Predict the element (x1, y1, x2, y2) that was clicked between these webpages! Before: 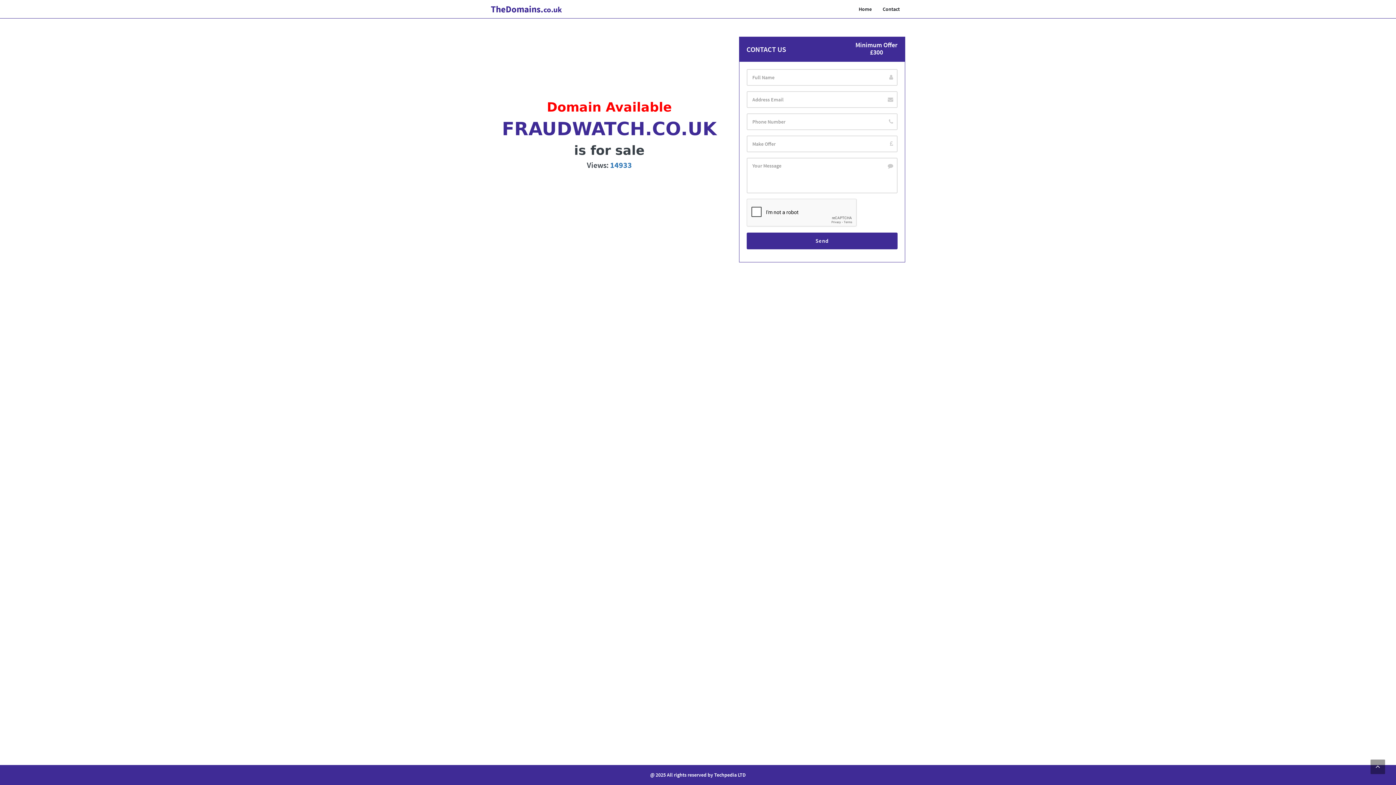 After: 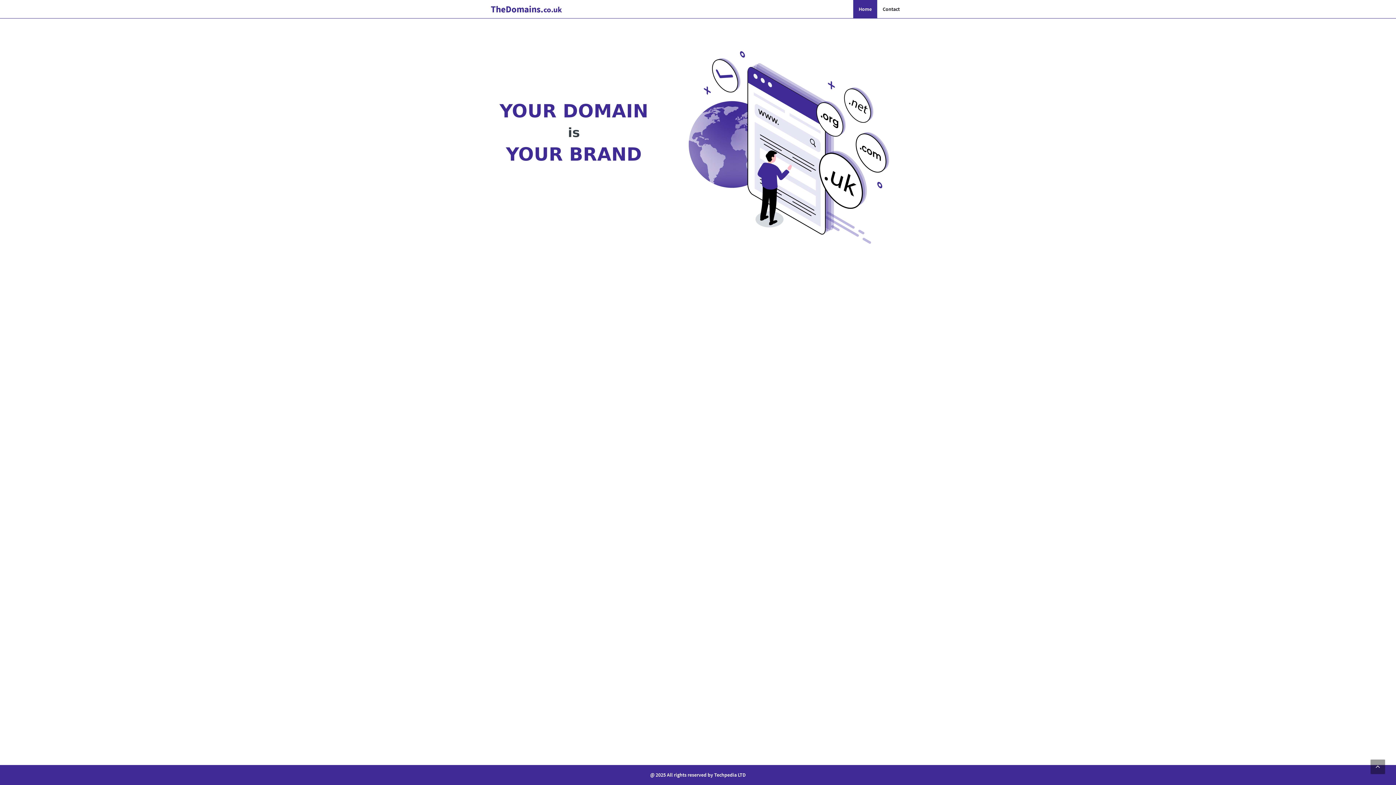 Action: bbox: (490, 0, 567, 18) label: TheDomains.co.uk